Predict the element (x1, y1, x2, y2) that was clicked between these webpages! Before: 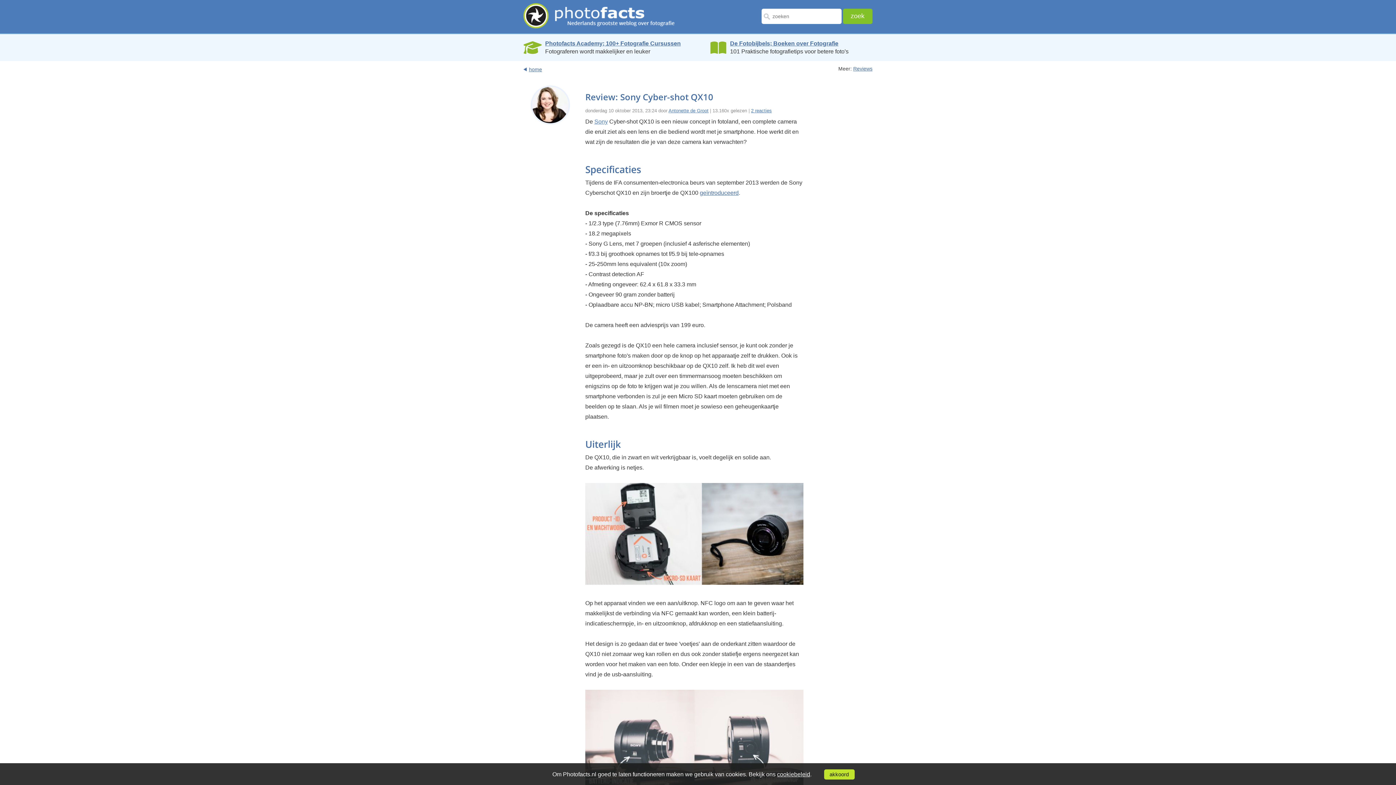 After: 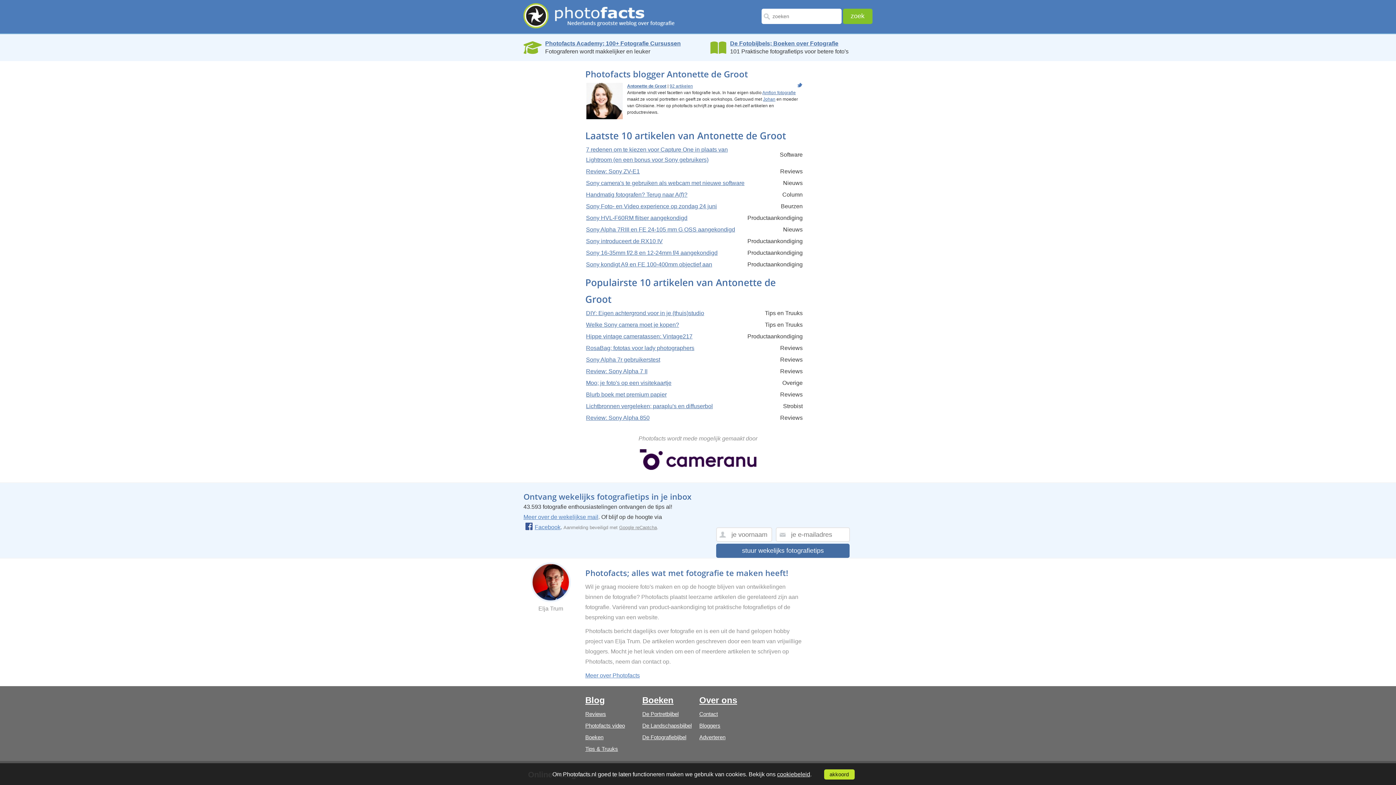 Action: bbox: (668, 108, 708, 113) label: Antonette de Groot